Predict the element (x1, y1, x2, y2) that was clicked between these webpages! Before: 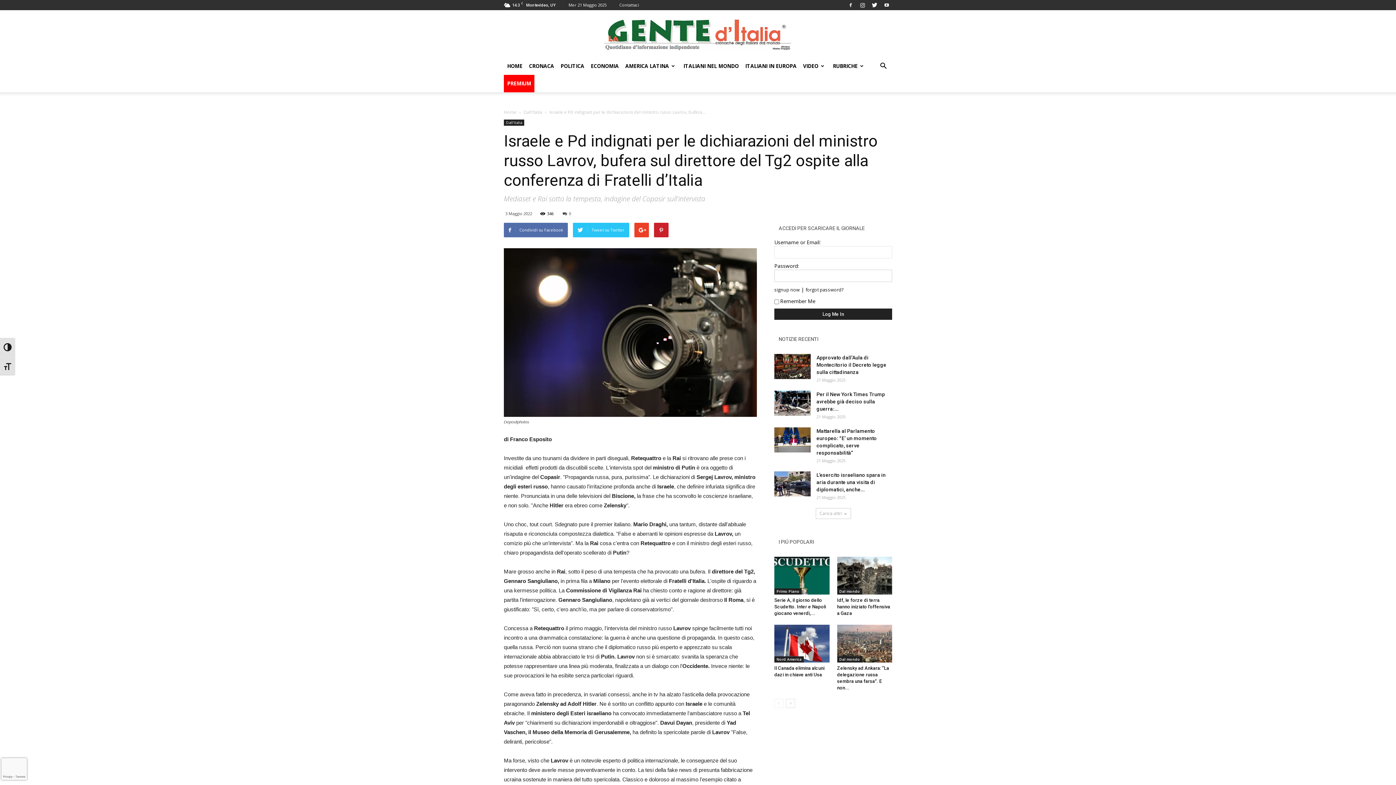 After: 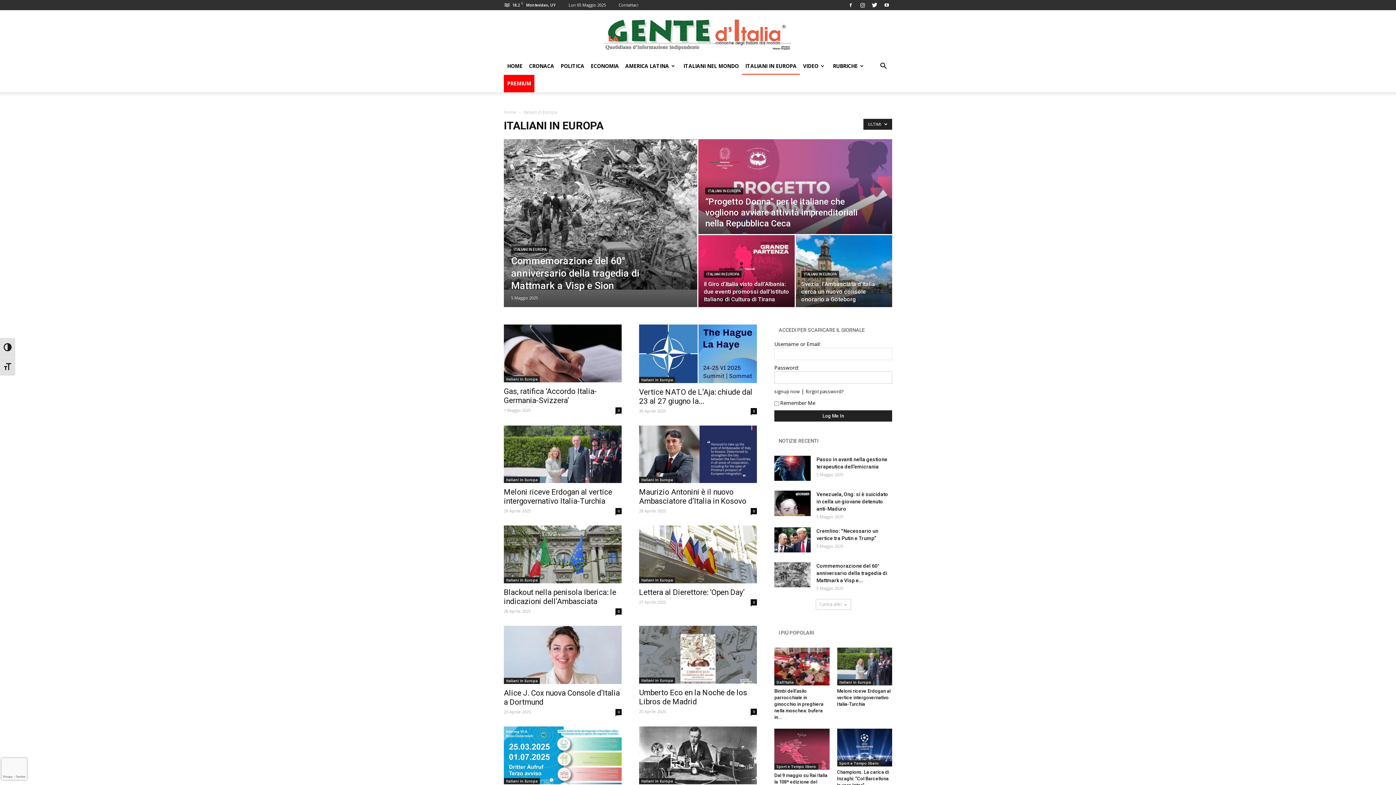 Action: label: ITALIANI IN EUROPA bbox: (742, 57, 800, 74)